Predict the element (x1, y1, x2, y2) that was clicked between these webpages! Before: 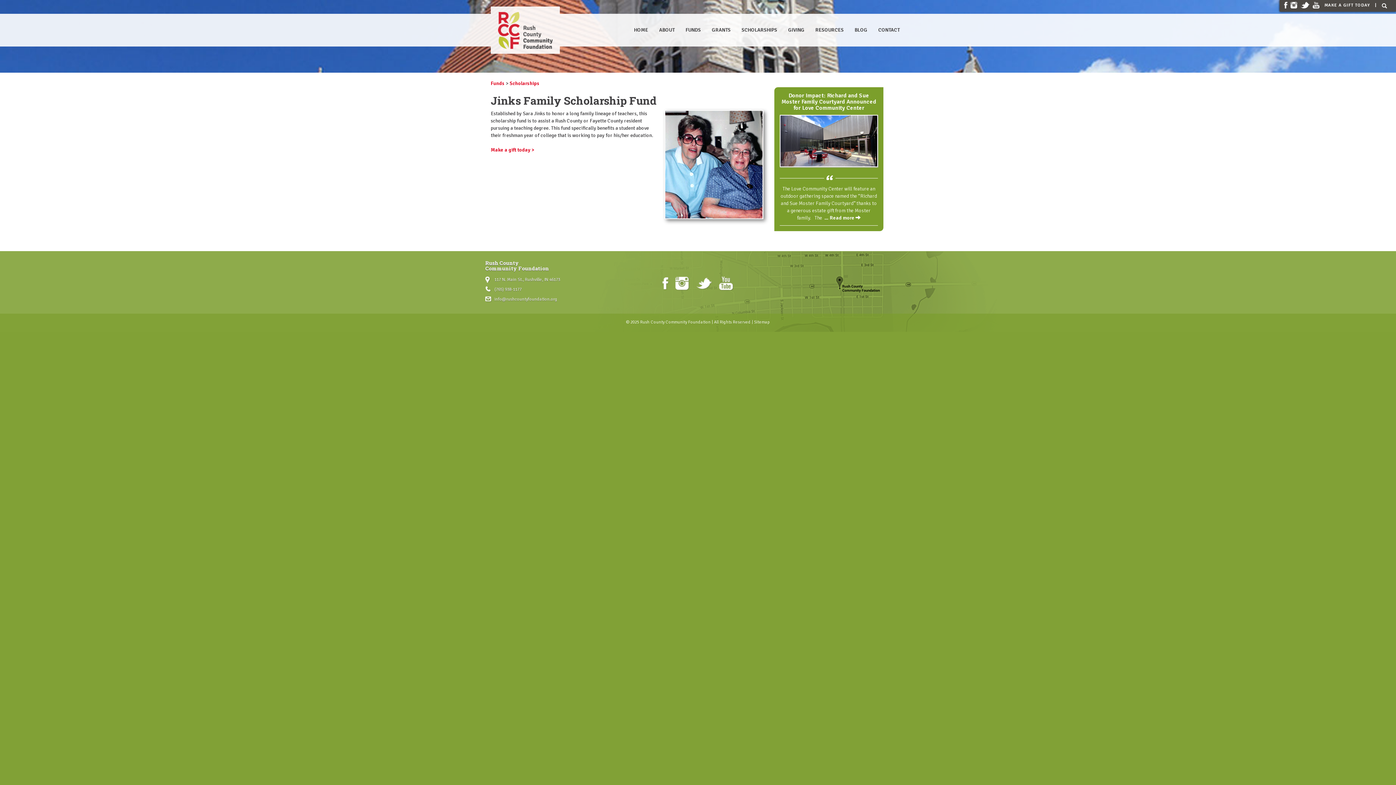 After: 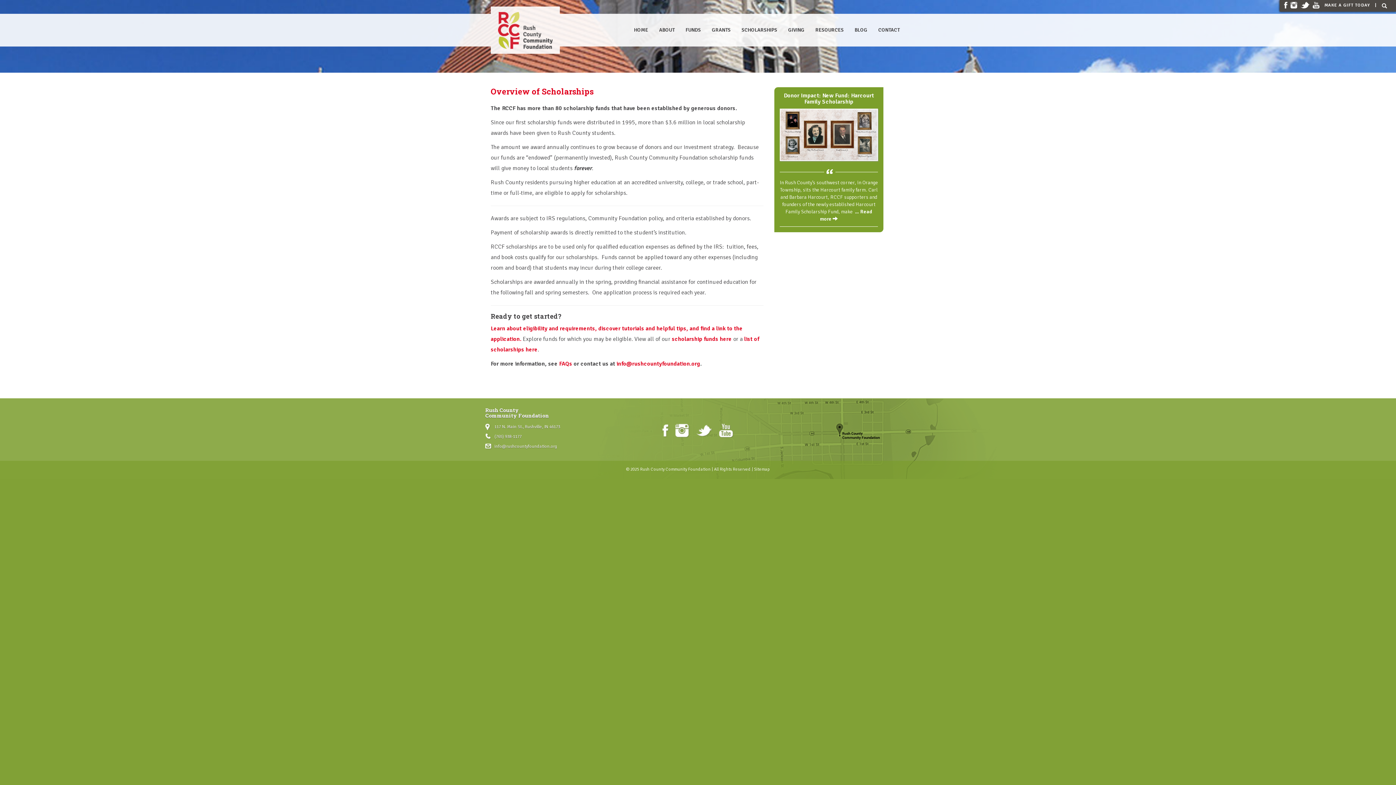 Action: bbox: (736, 26, 782, 33) label: SCHOLARSHIPS